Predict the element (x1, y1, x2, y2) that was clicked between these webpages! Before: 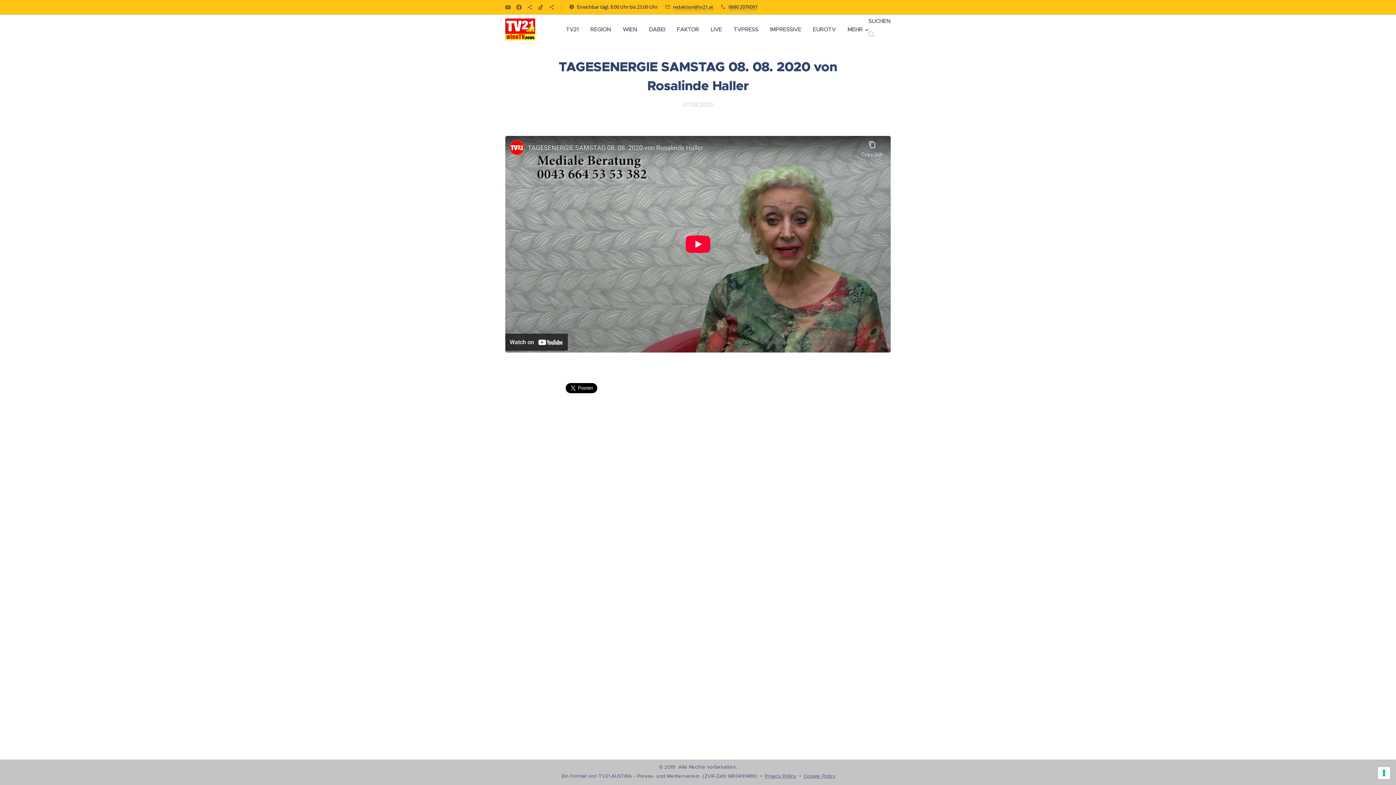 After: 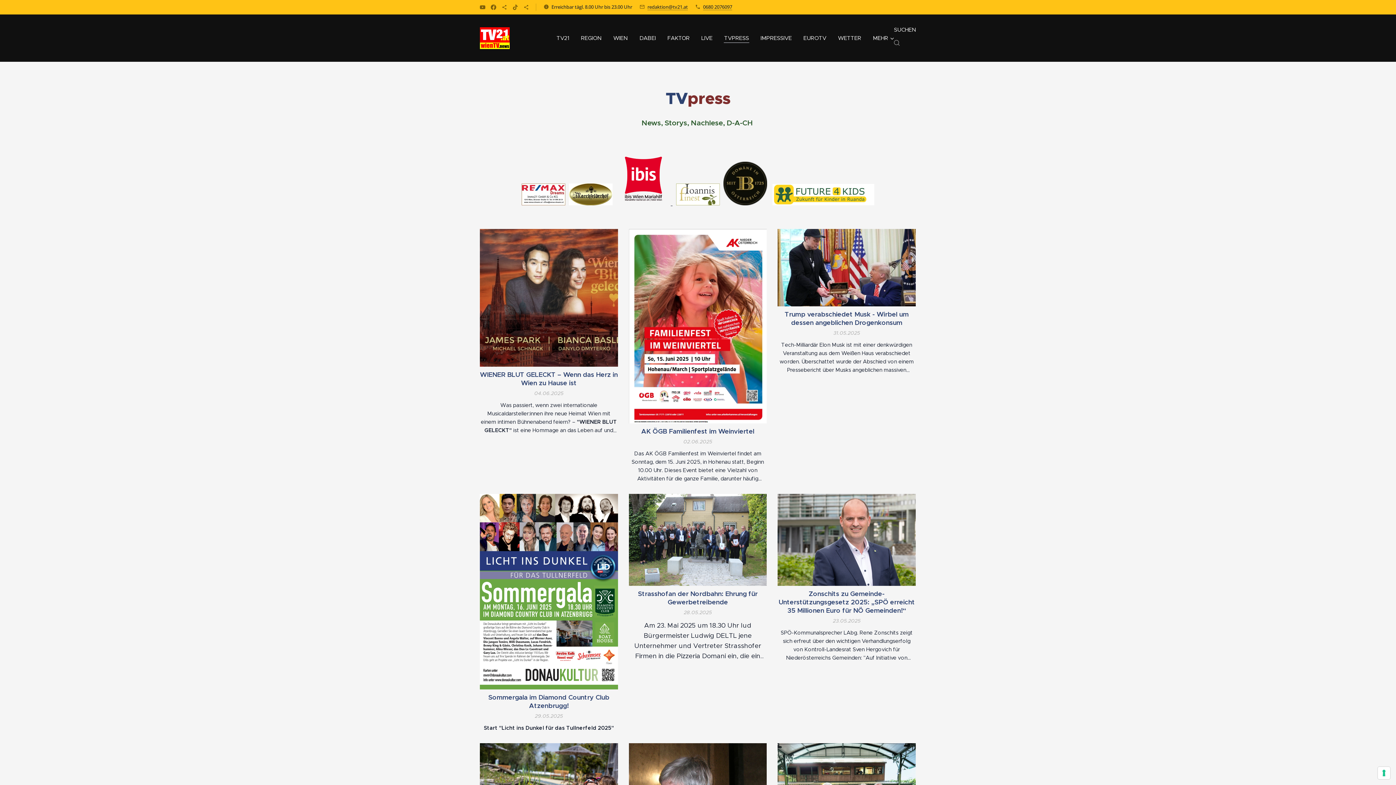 Action: bbox: (728, 20, 764, 38) label: TVPRESS